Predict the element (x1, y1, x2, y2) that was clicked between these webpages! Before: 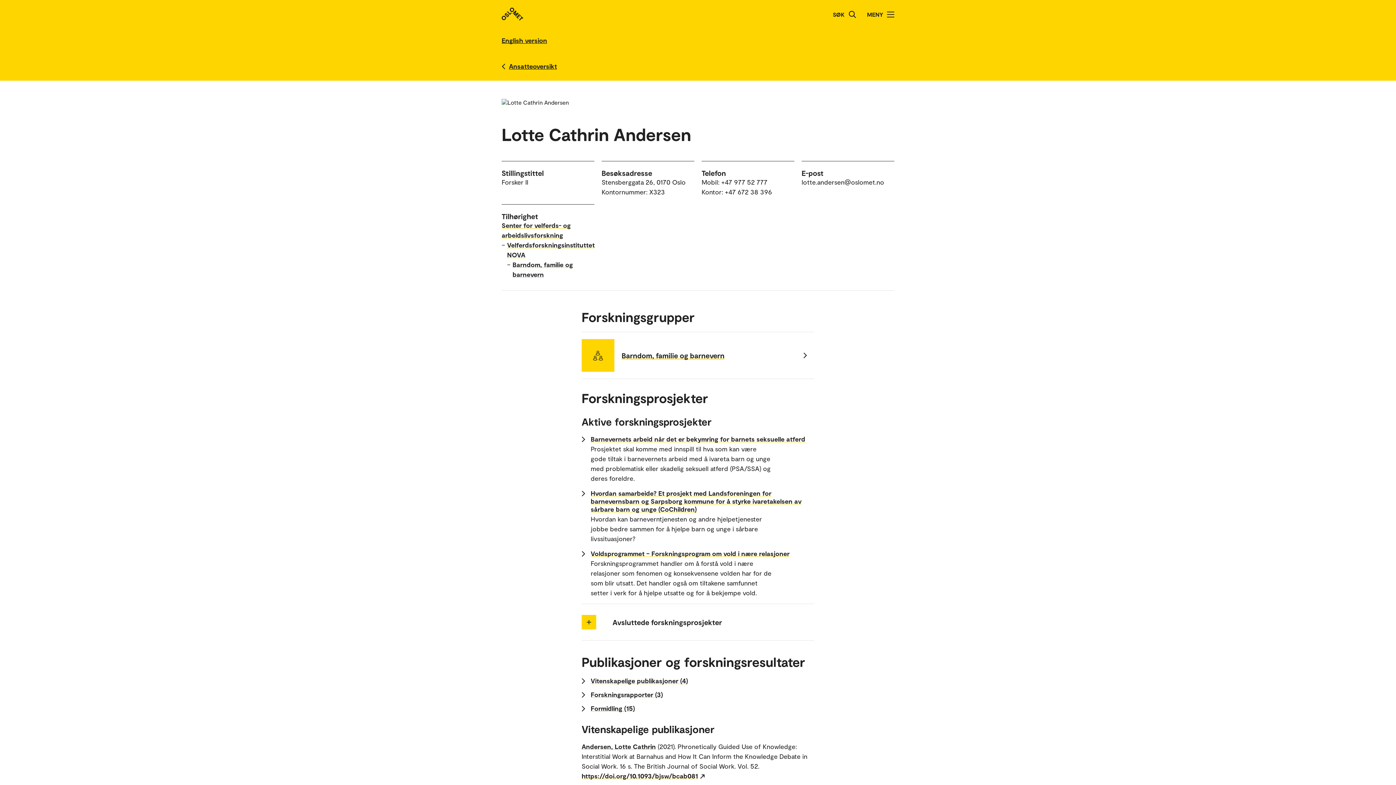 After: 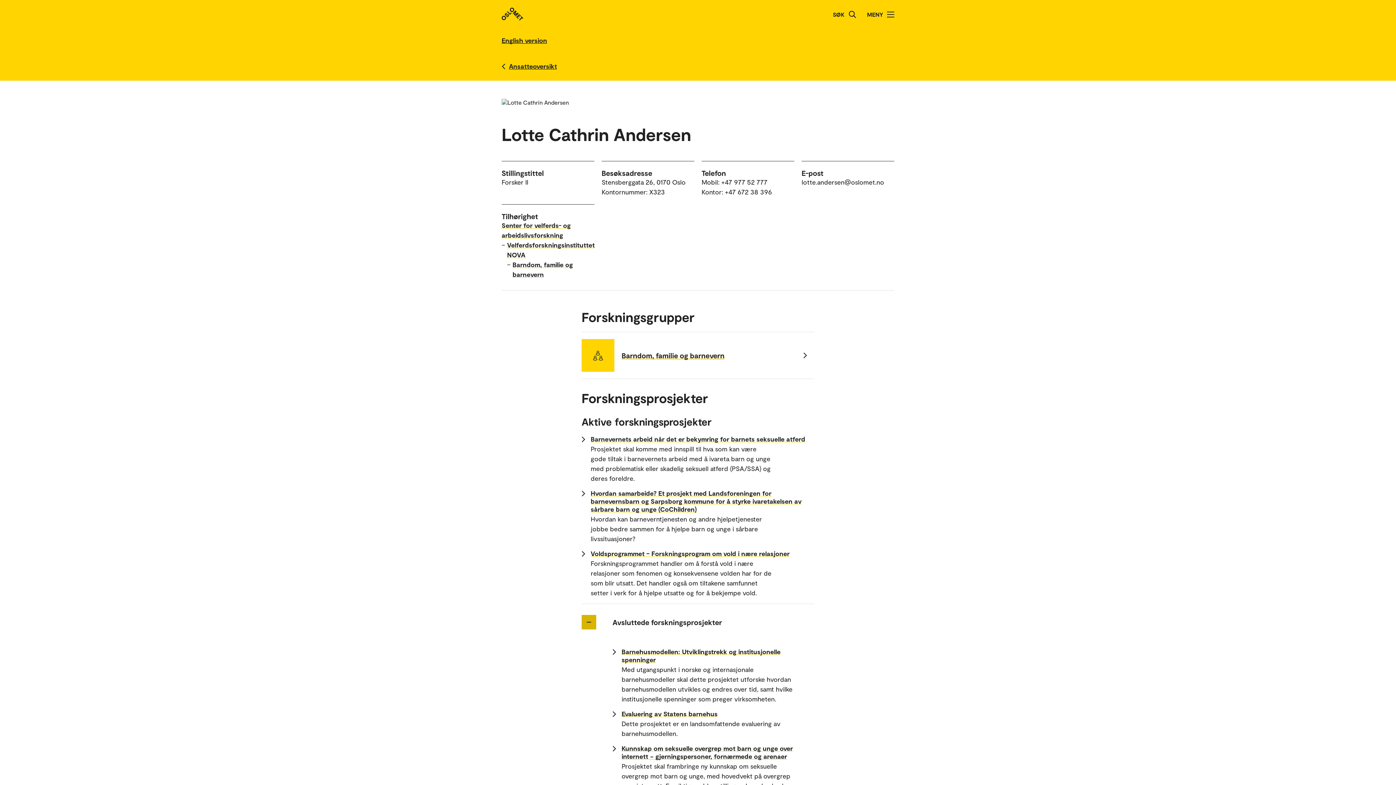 Action: bbox: (581, 615, 596, 629) label: Utvid/Kollapse